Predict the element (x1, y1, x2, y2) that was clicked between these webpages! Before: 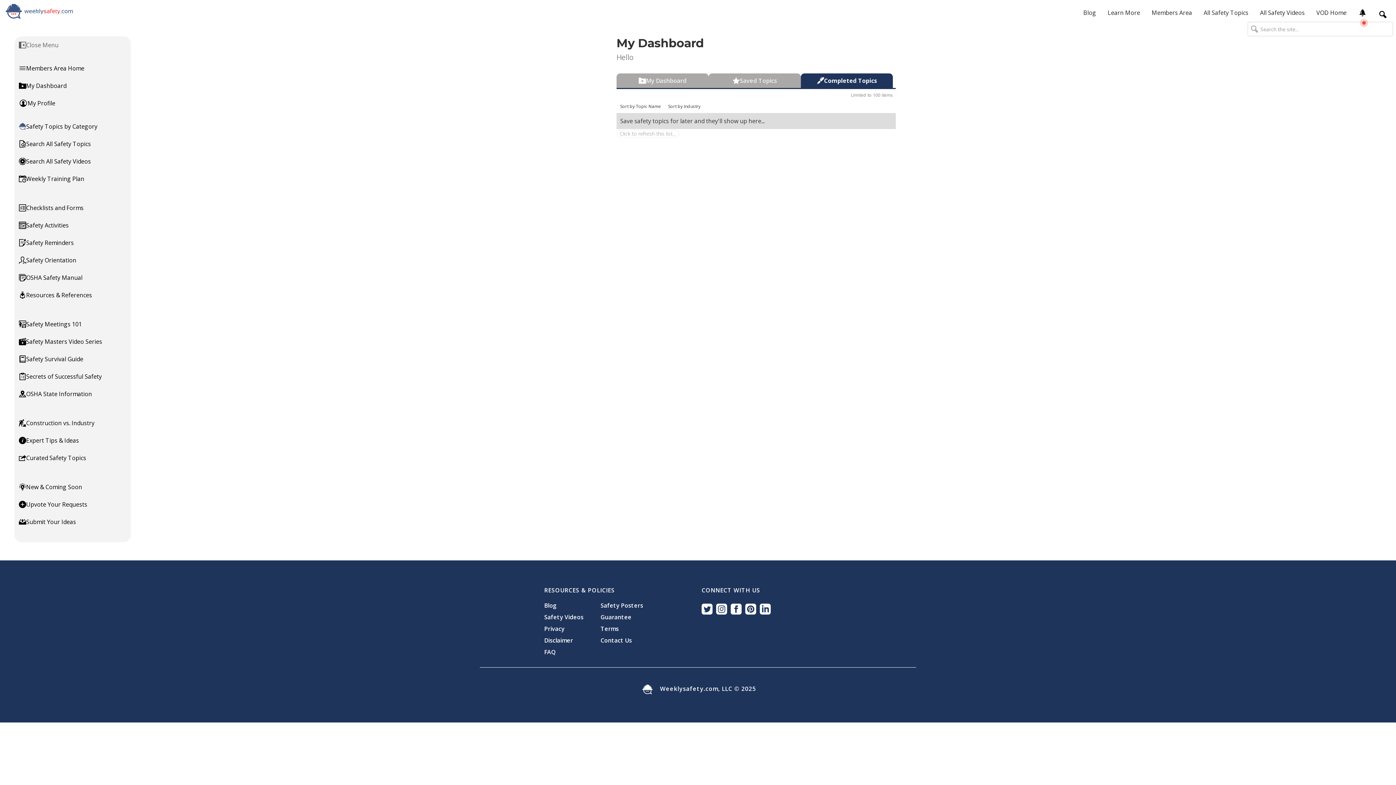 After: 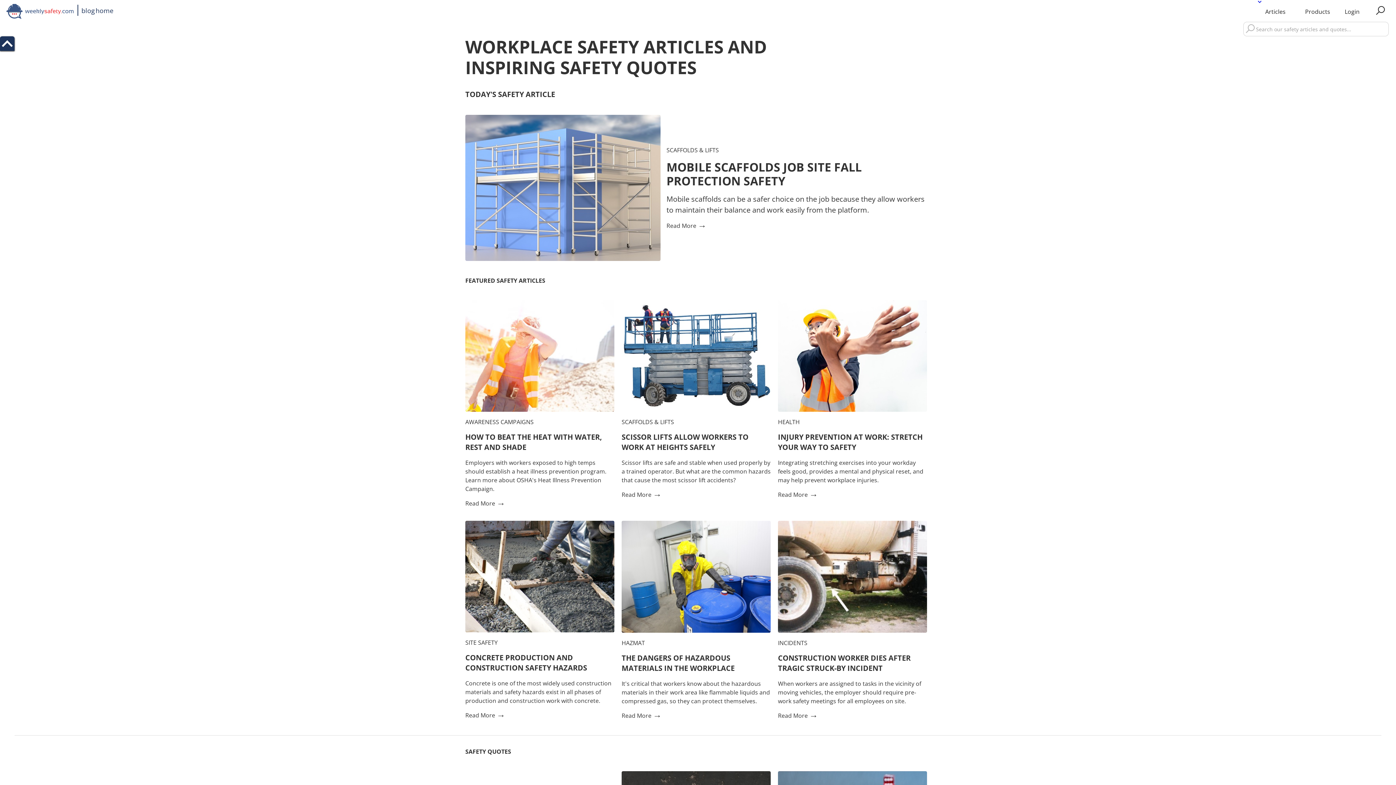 Action: label: Blog bbox: (1077, 4, 1102, 20)